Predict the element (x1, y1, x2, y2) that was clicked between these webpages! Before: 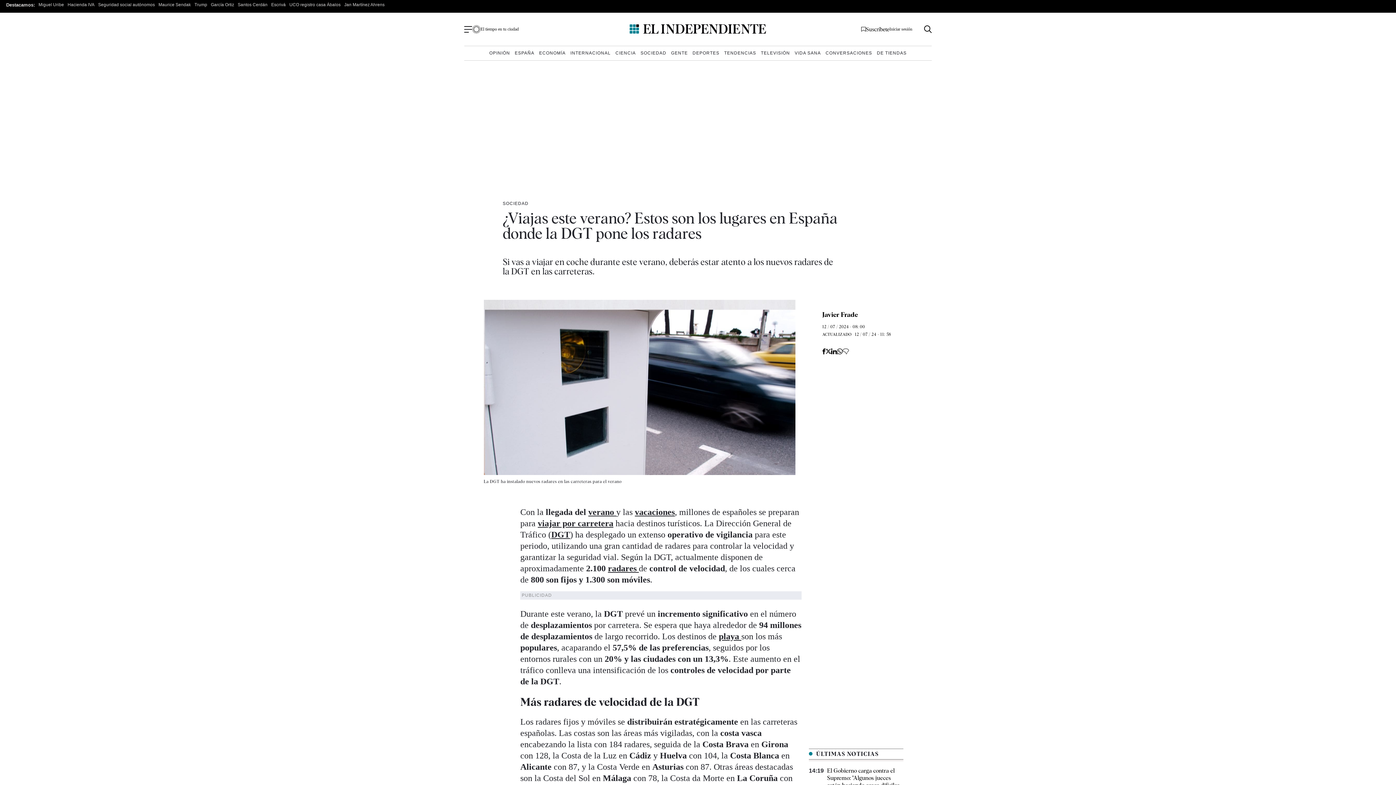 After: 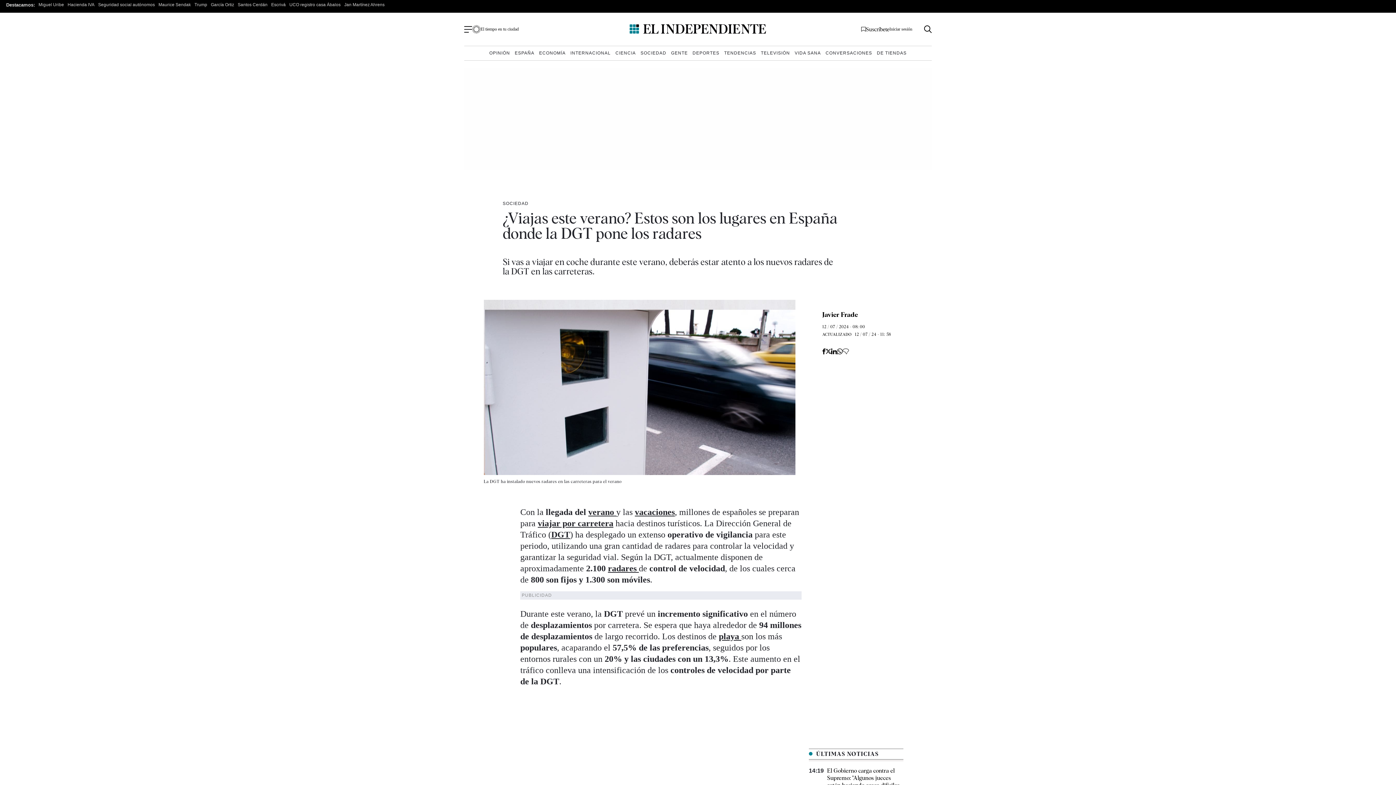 Action: bbox: (836, 348, 842, 354)